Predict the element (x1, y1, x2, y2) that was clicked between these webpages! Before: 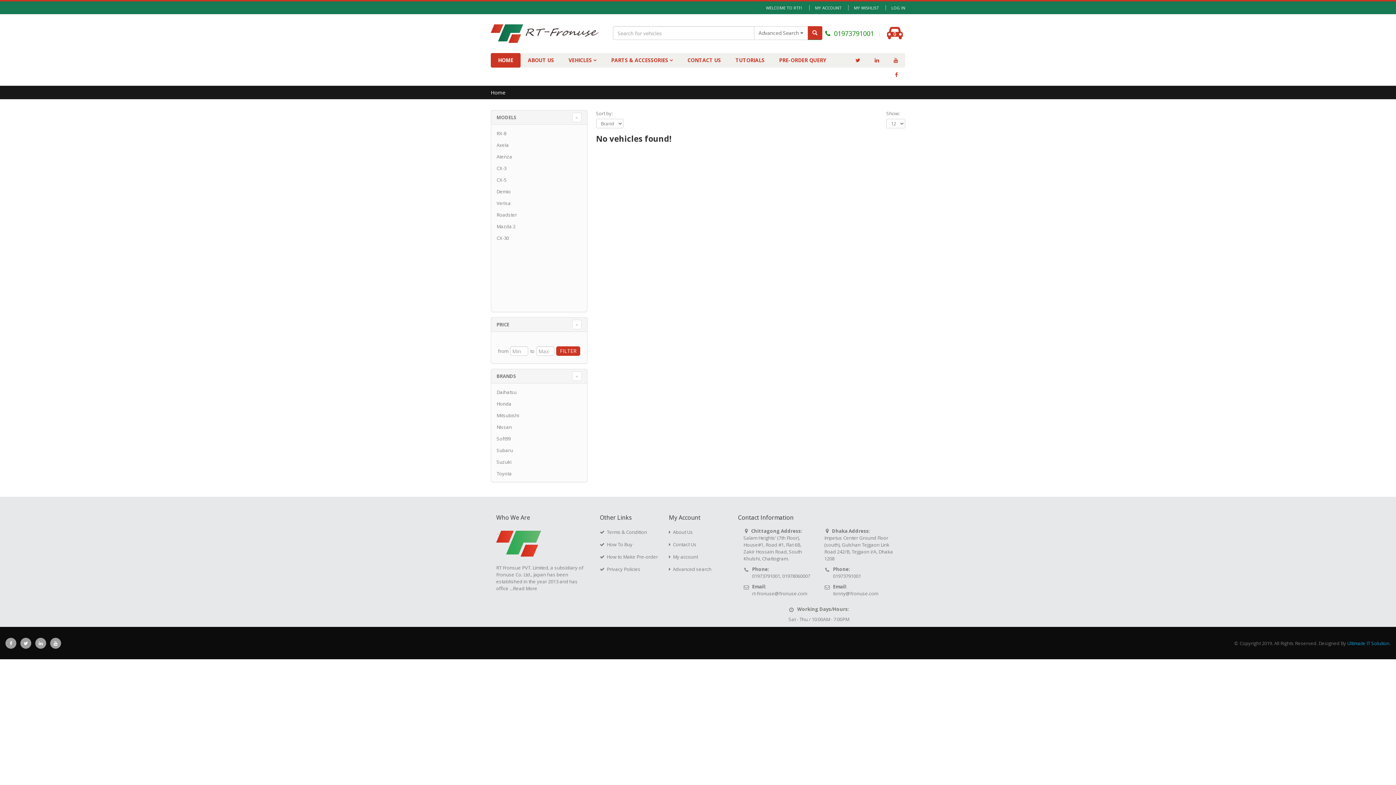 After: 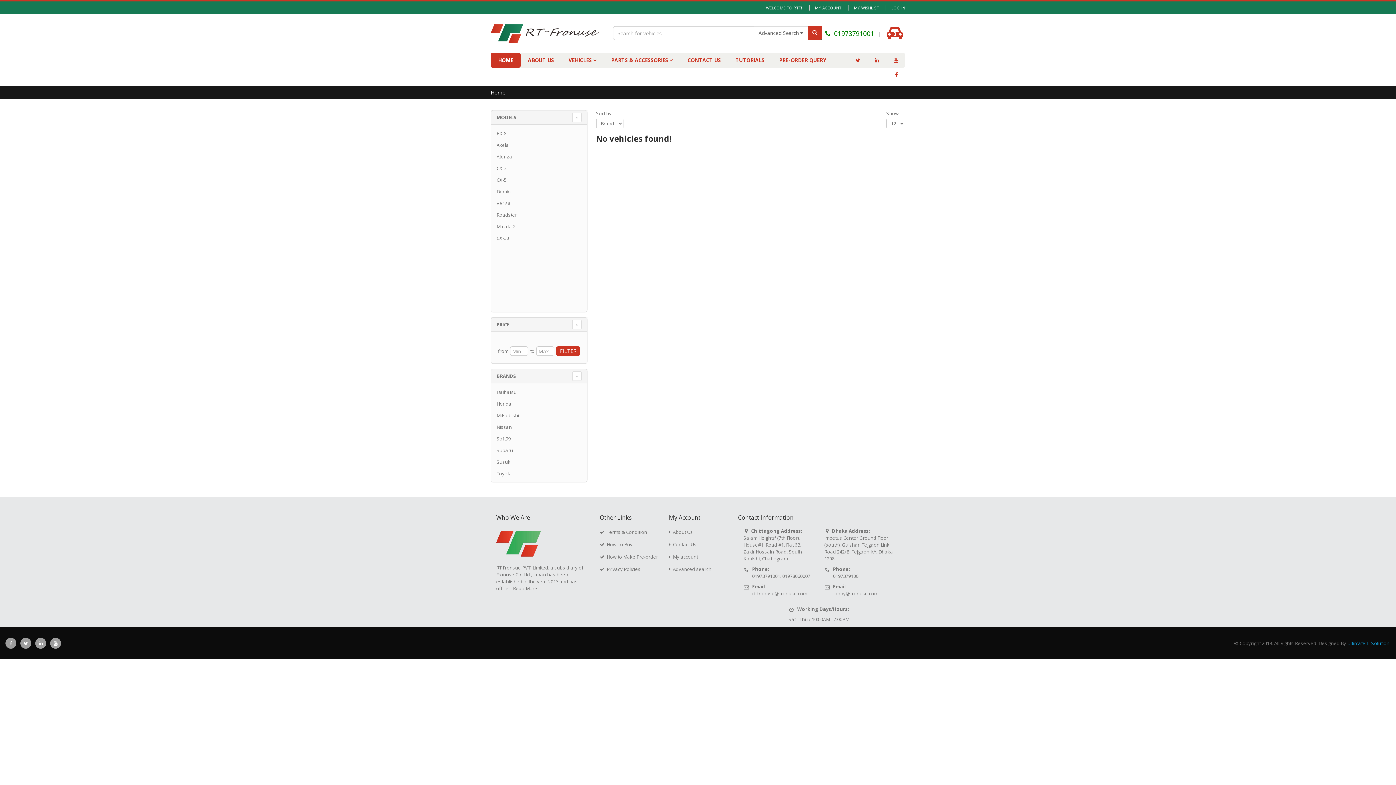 Action: label: Atenza bbox: (496, 153, 512, 160)